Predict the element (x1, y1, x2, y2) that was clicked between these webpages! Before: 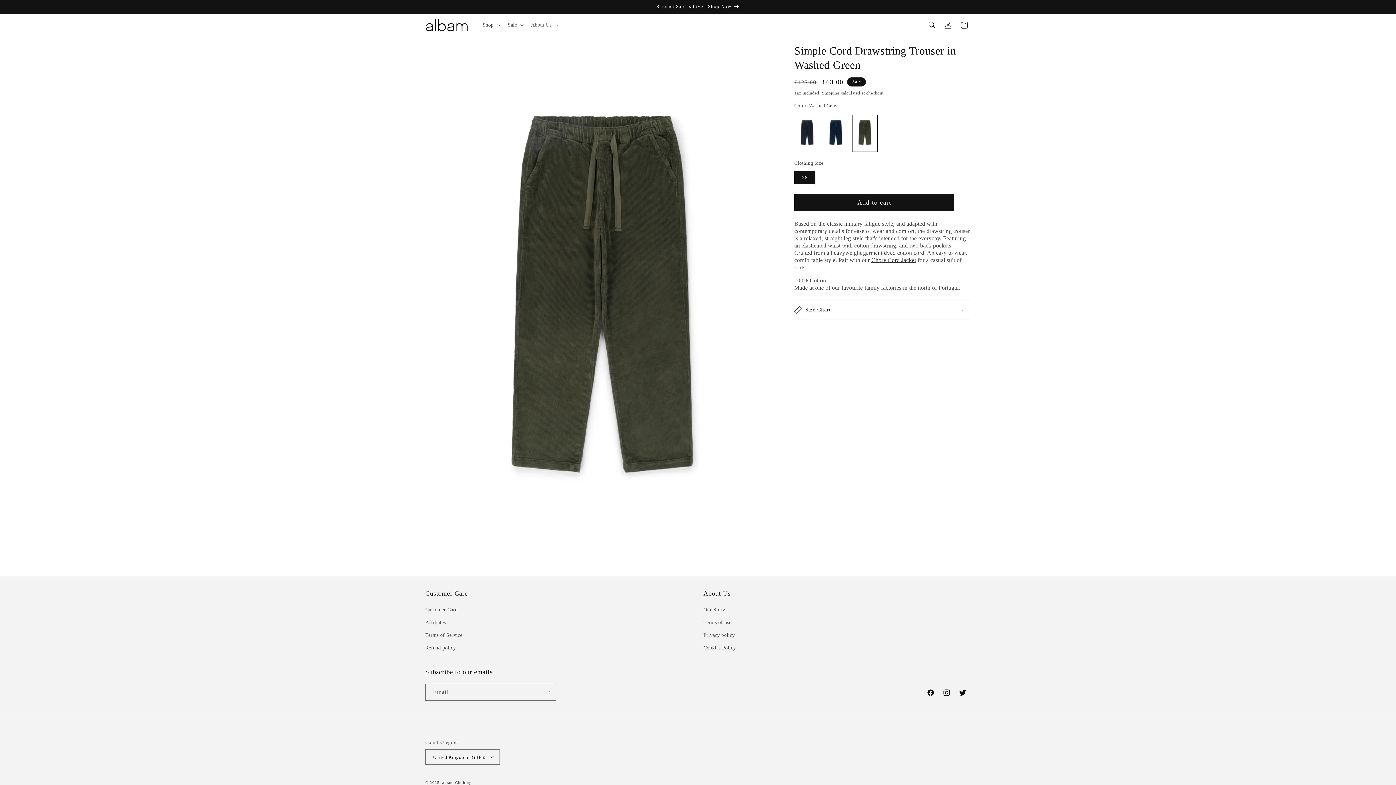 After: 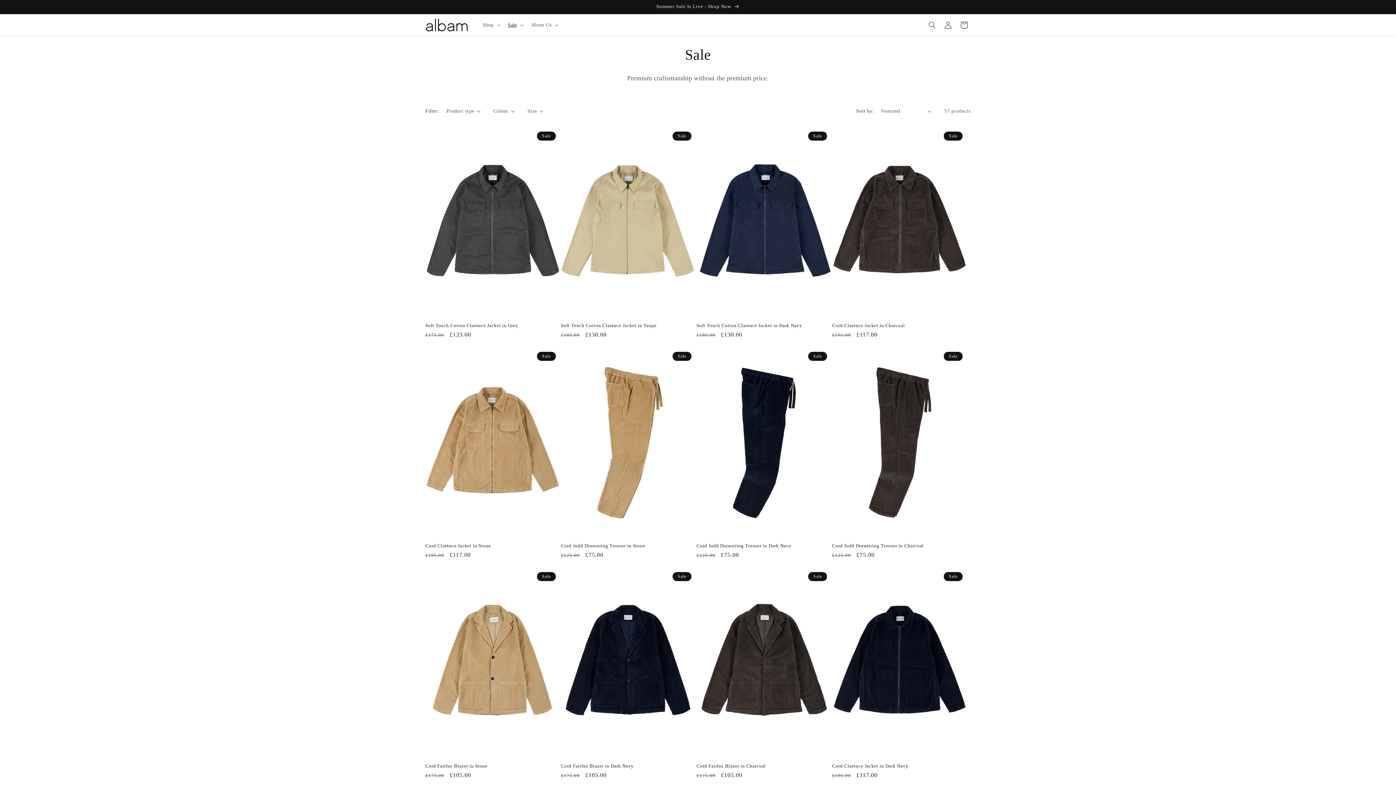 Action: bbox: (418, 0, 977, 13) label: Summer Sale Is Live - Shop Now